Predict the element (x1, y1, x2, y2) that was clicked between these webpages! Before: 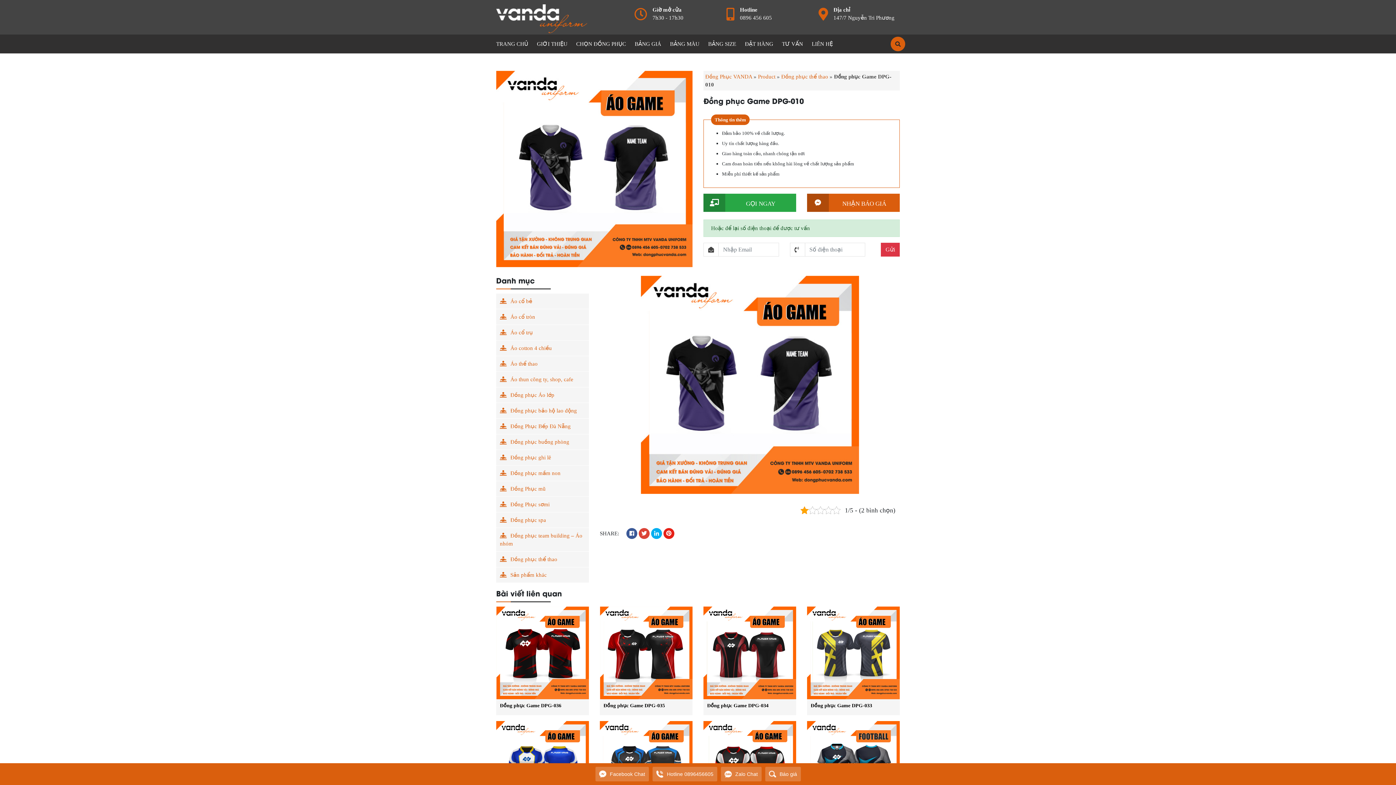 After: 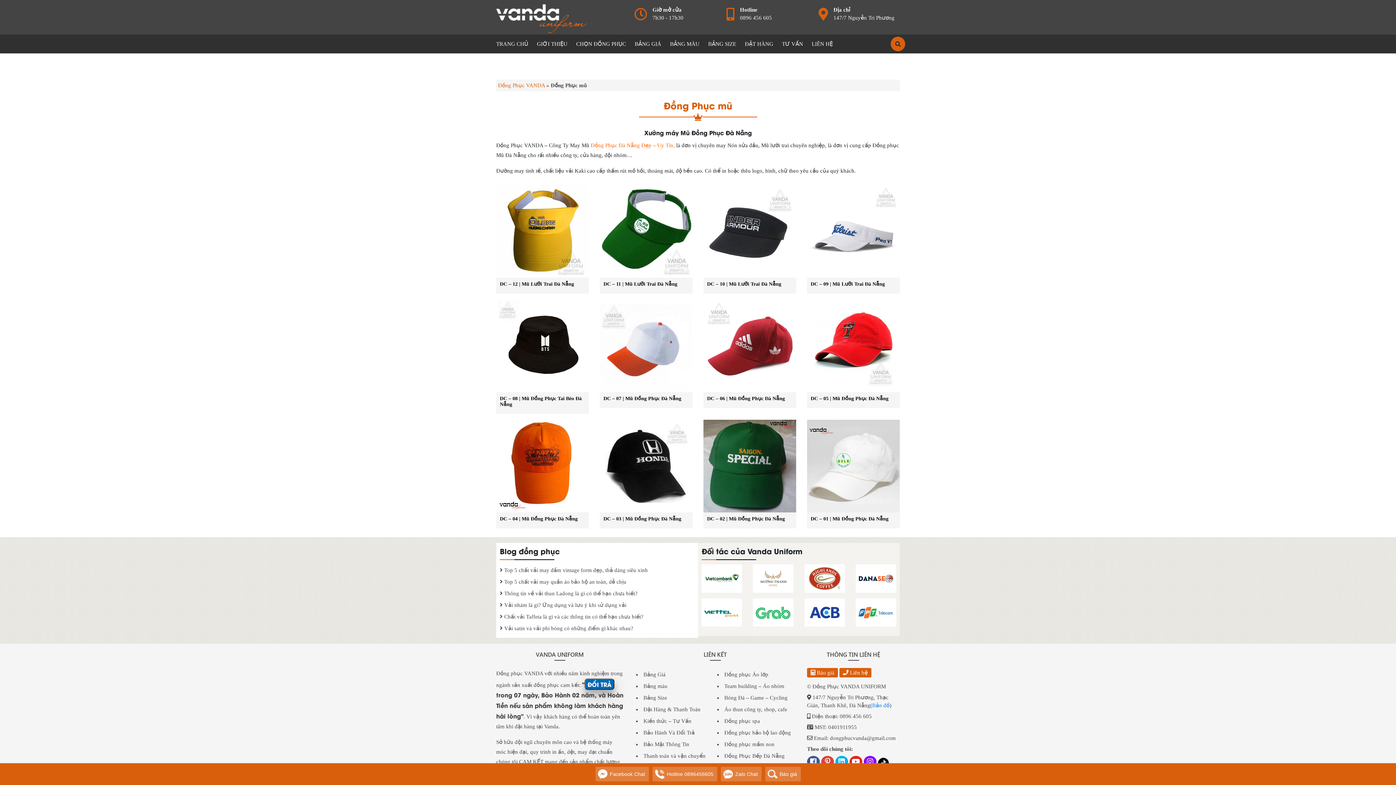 Action: bbox: (496, 481, 589, 496) label: Đồng Phục mũ